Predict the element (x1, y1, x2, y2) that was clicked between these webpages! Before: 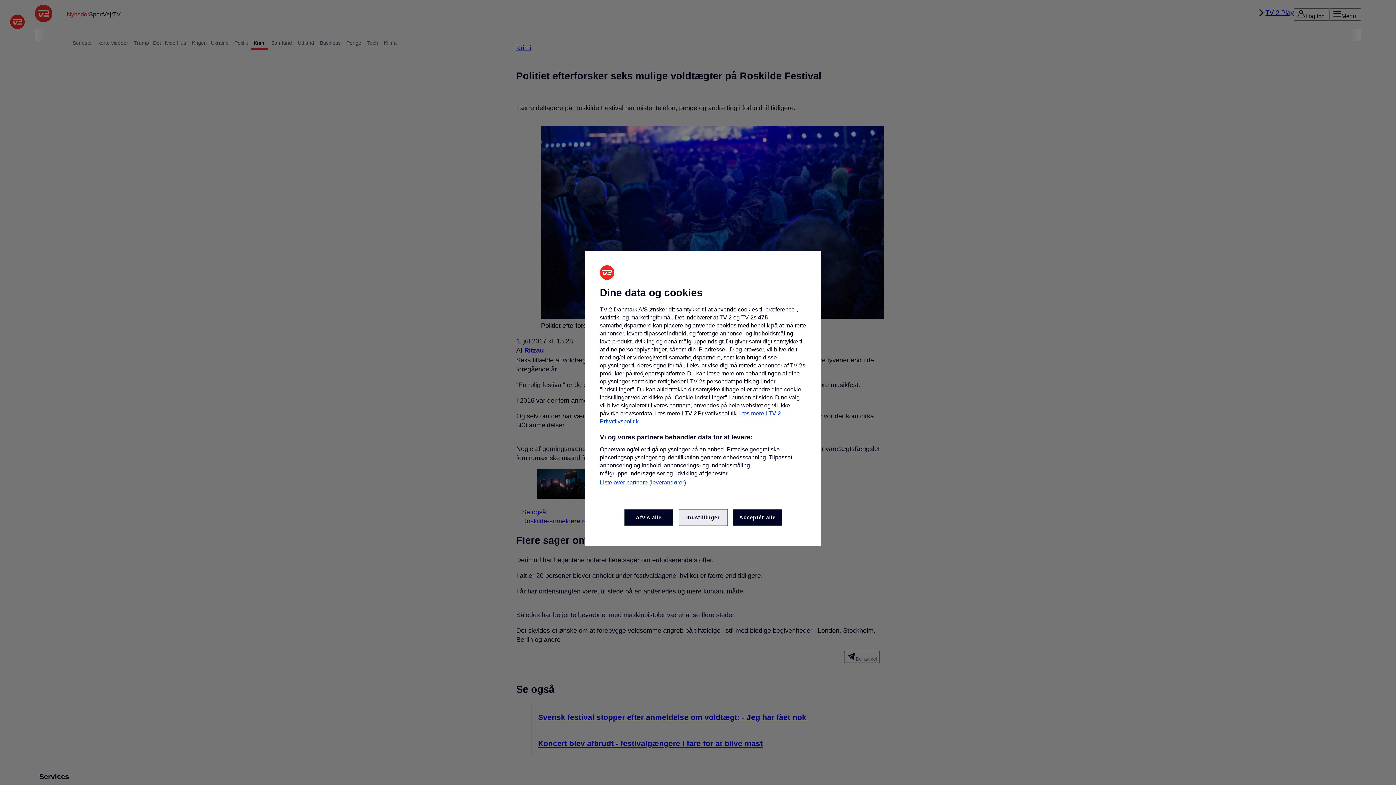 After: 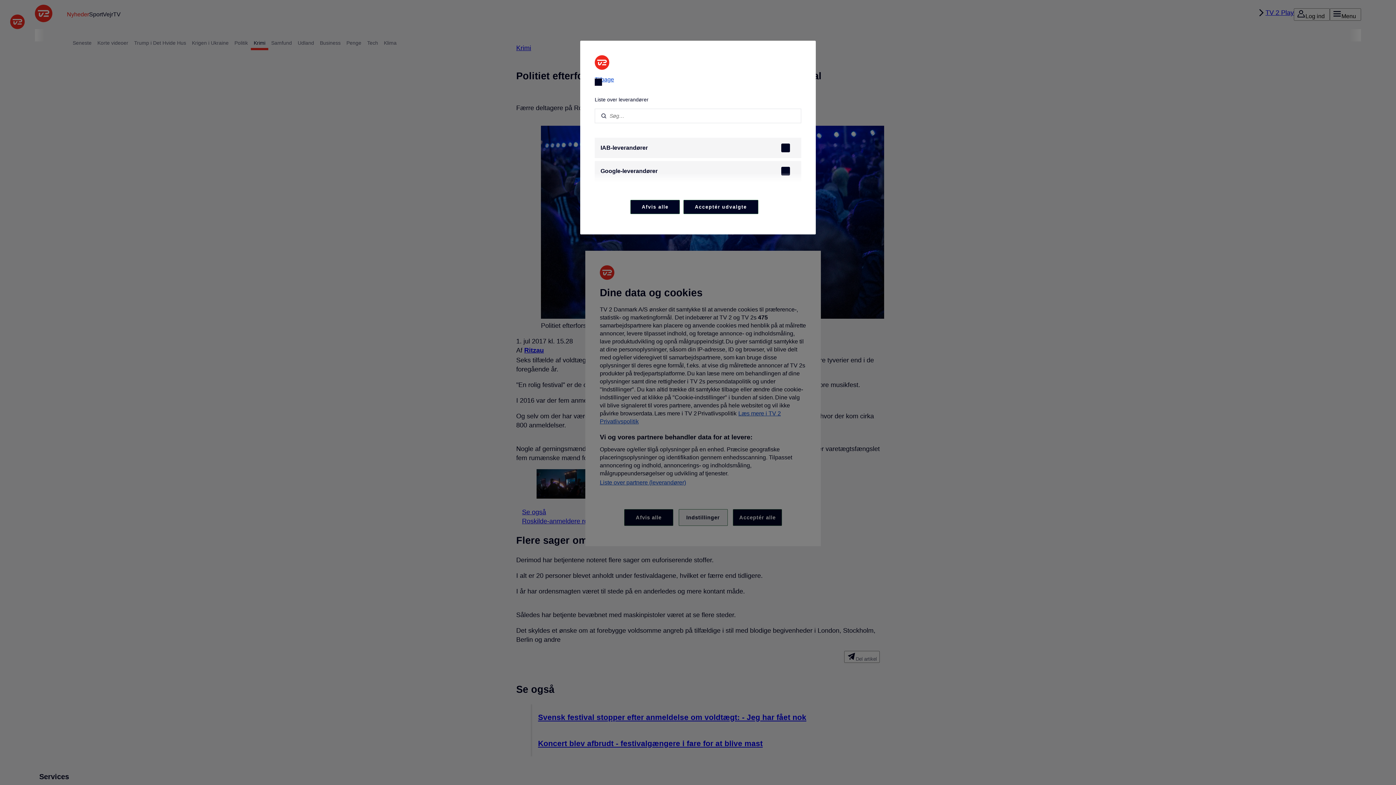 Action: label: Liste over partnere (leverandører) bbox: (600, 479, 686, 486)